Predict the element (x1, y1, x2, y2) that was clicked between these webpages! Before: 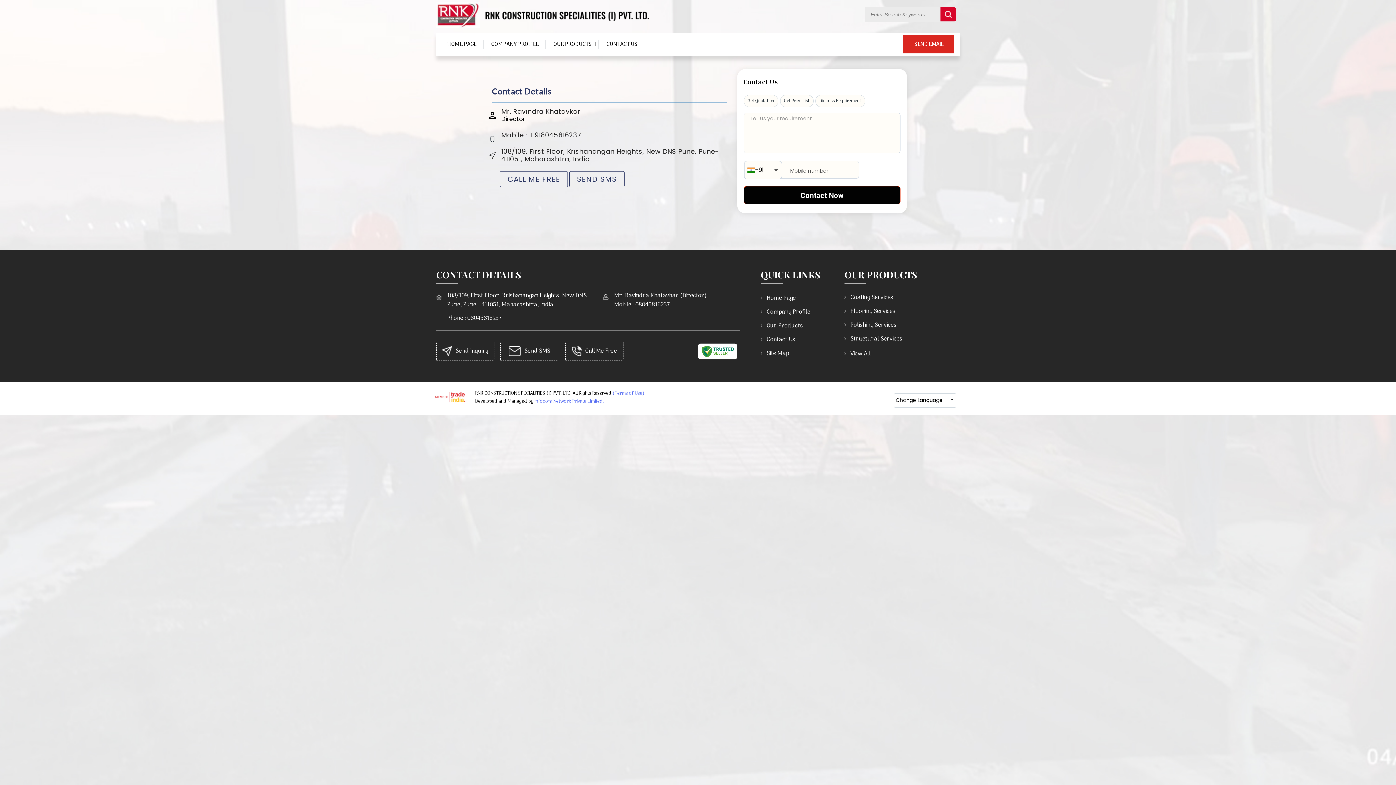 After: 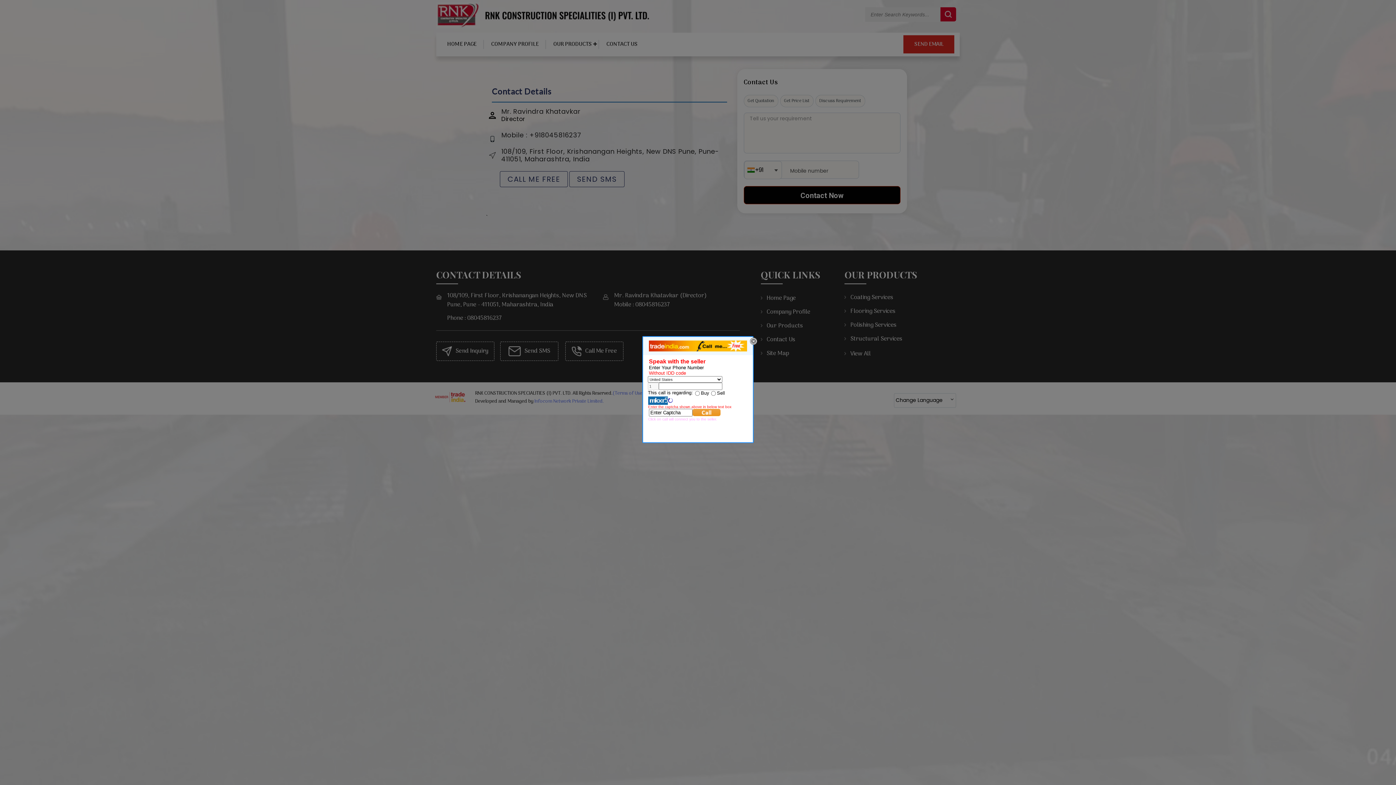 Action: bbox: (500, 171, 568, 187) label: CALL ME FREE